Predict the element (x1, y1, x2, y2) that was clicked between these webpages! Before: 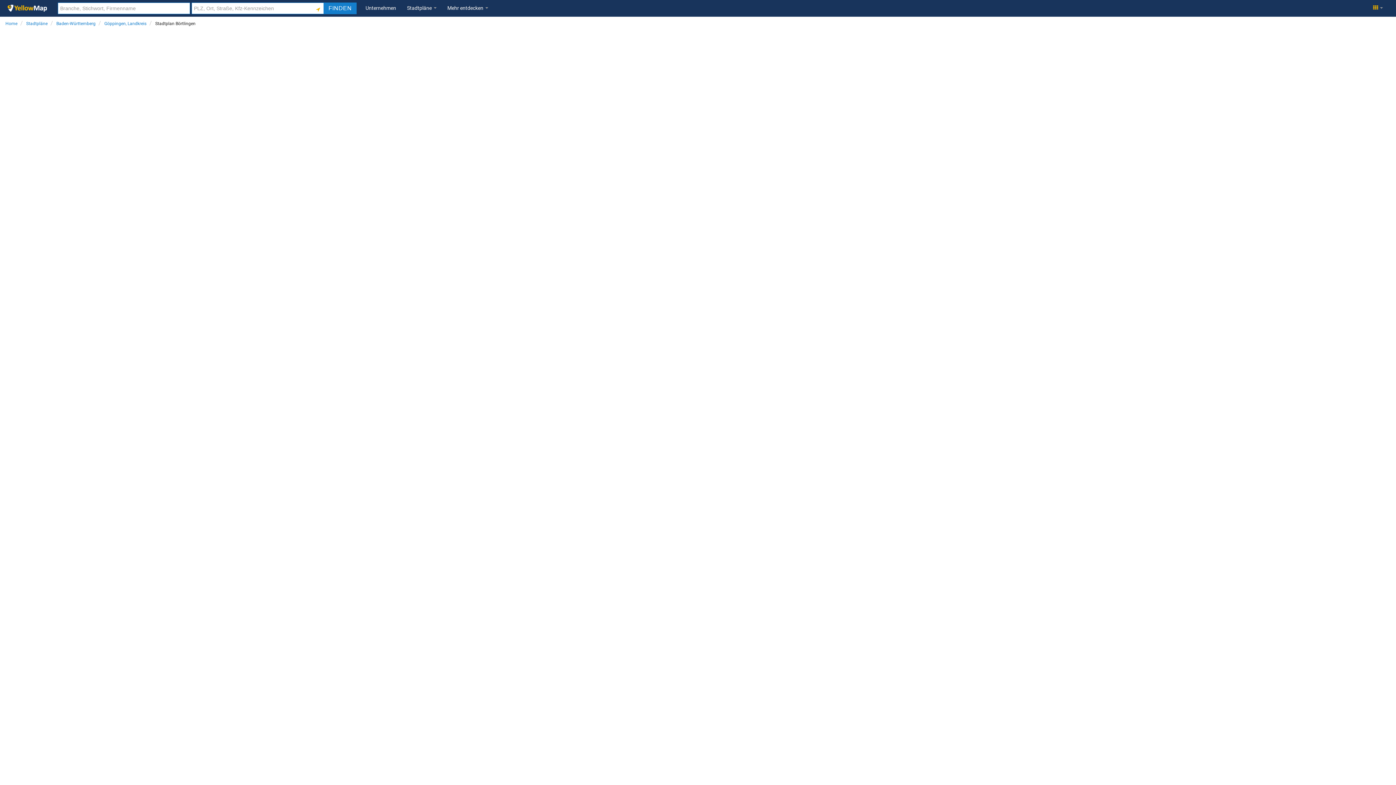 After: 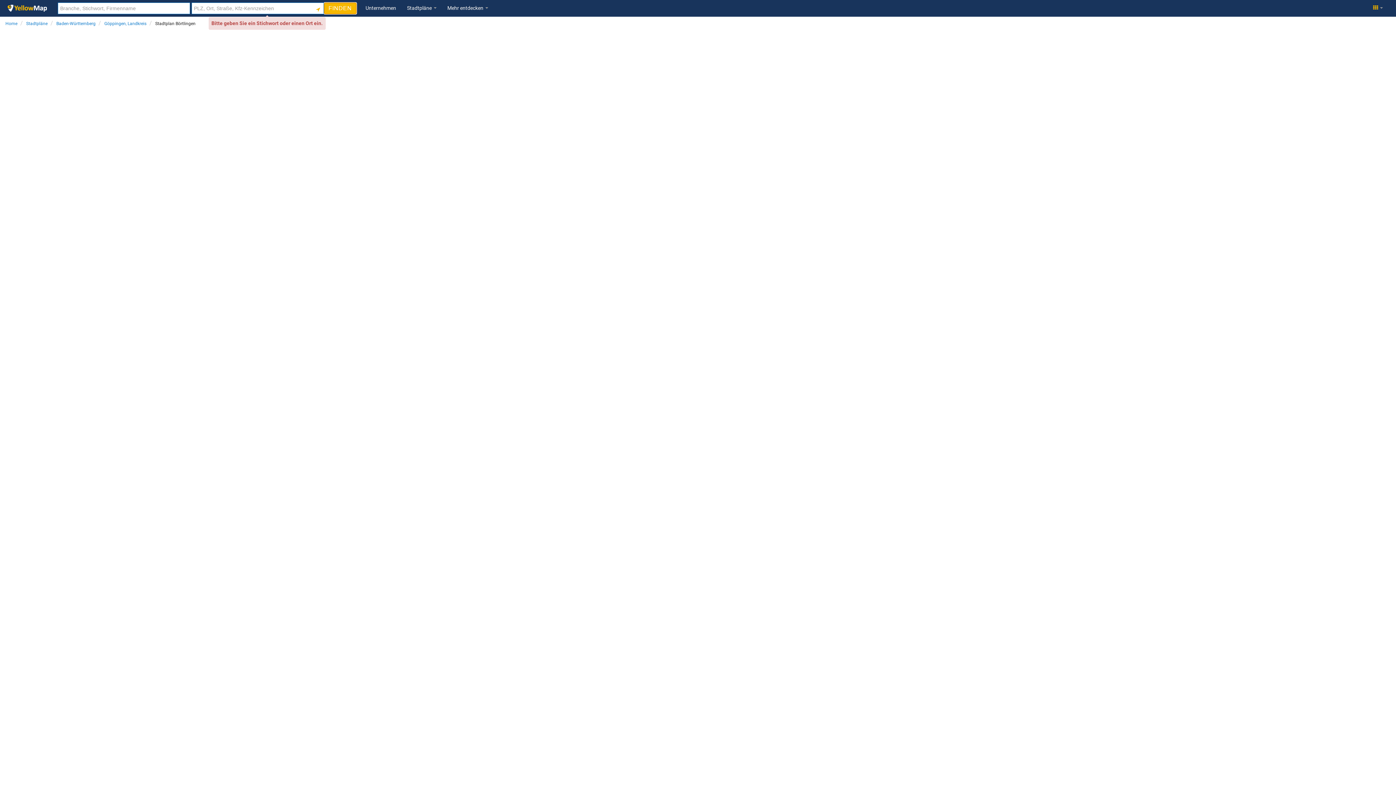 Action: label: FINDEN bbox: (323, 2, 356, 14)